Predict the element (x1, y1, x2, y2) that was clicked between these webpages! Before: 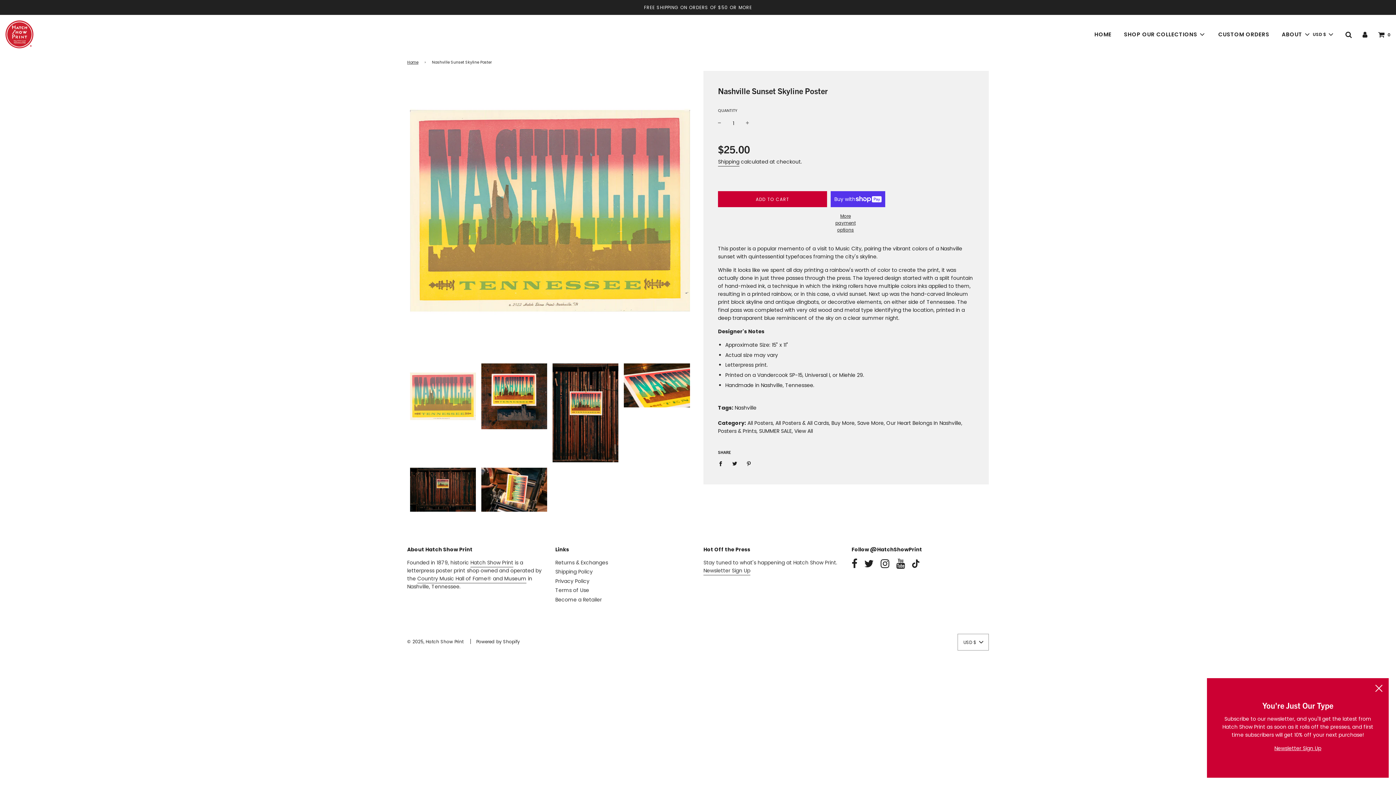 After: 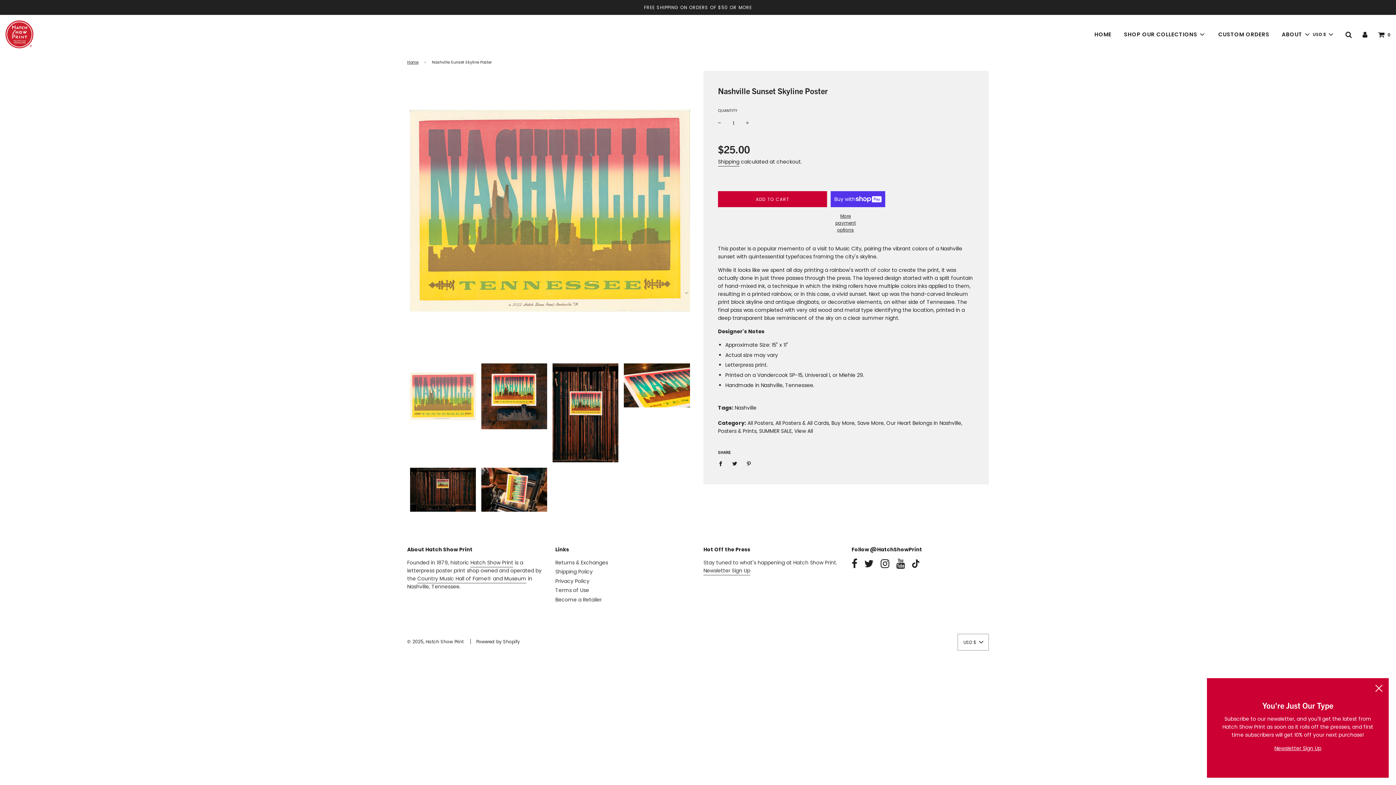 Action: bbox: (864, 562, 874, 569)